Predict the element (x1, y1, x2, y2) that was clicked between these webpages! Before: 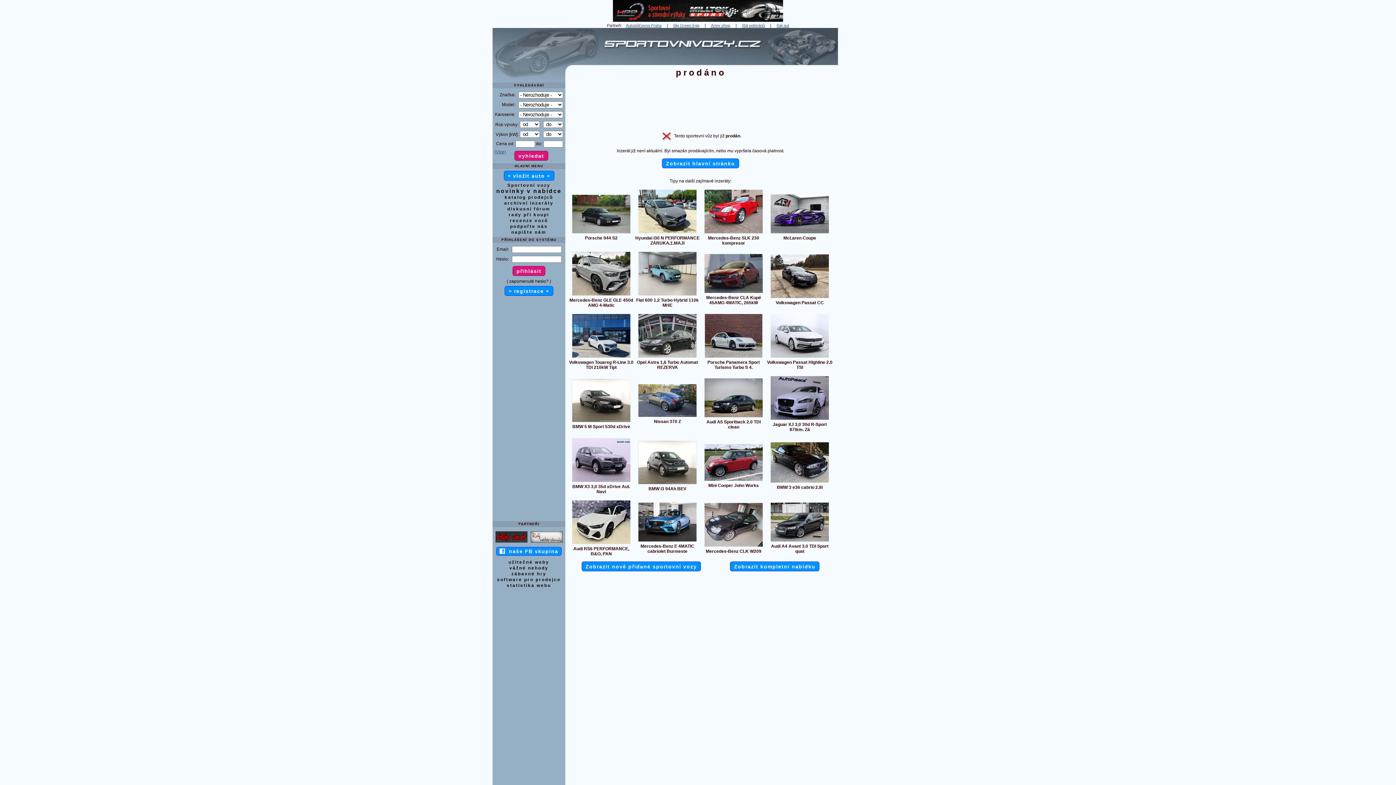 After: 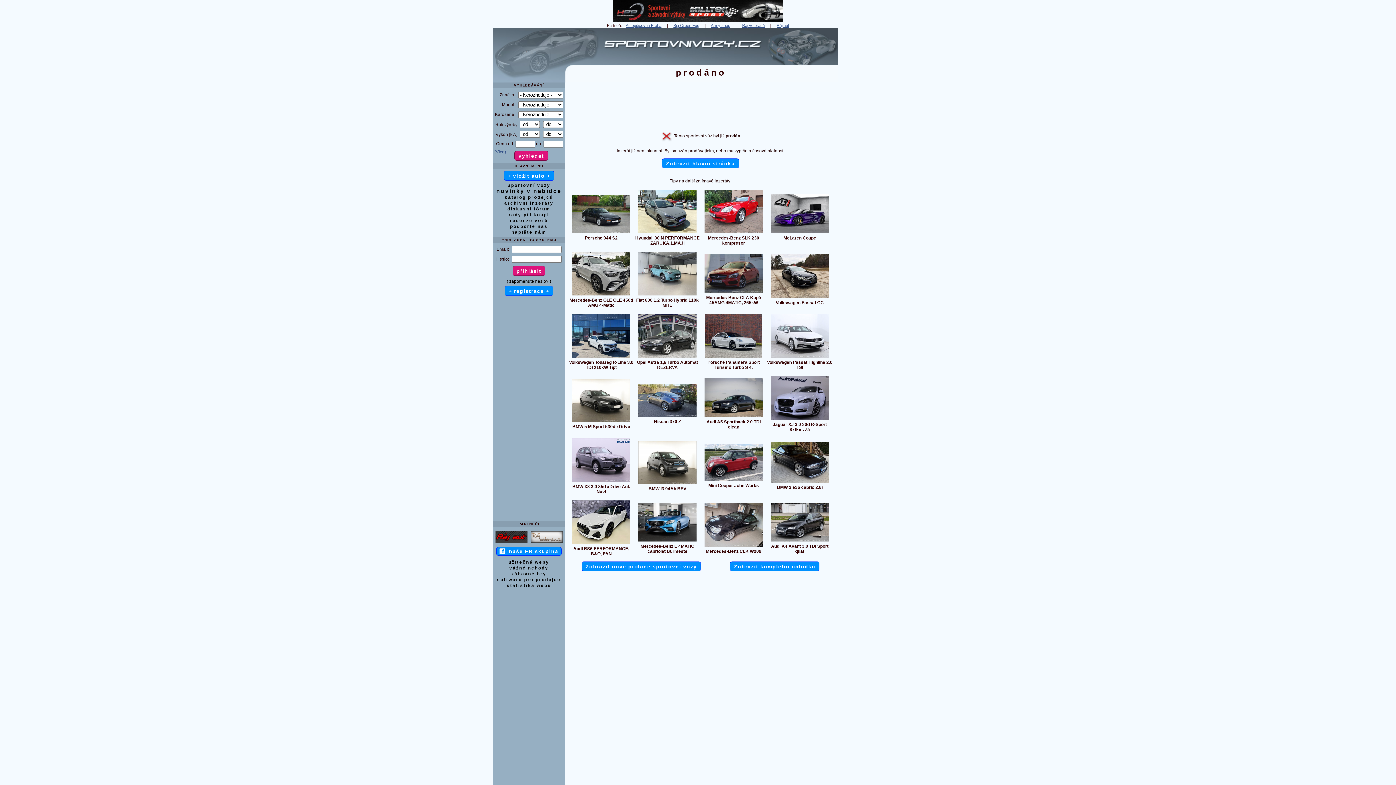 Action: label: Army shop bbox: (711, 23, 730, 27)